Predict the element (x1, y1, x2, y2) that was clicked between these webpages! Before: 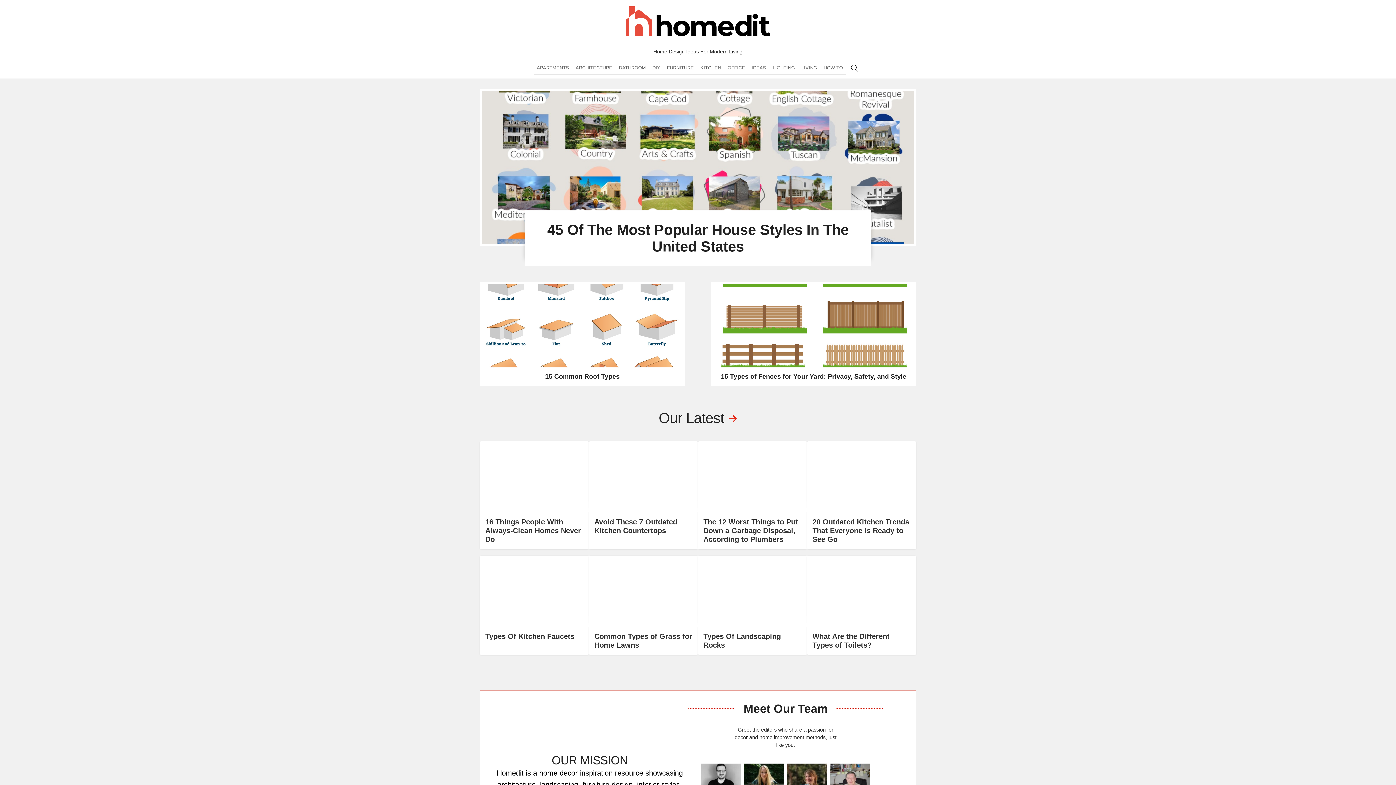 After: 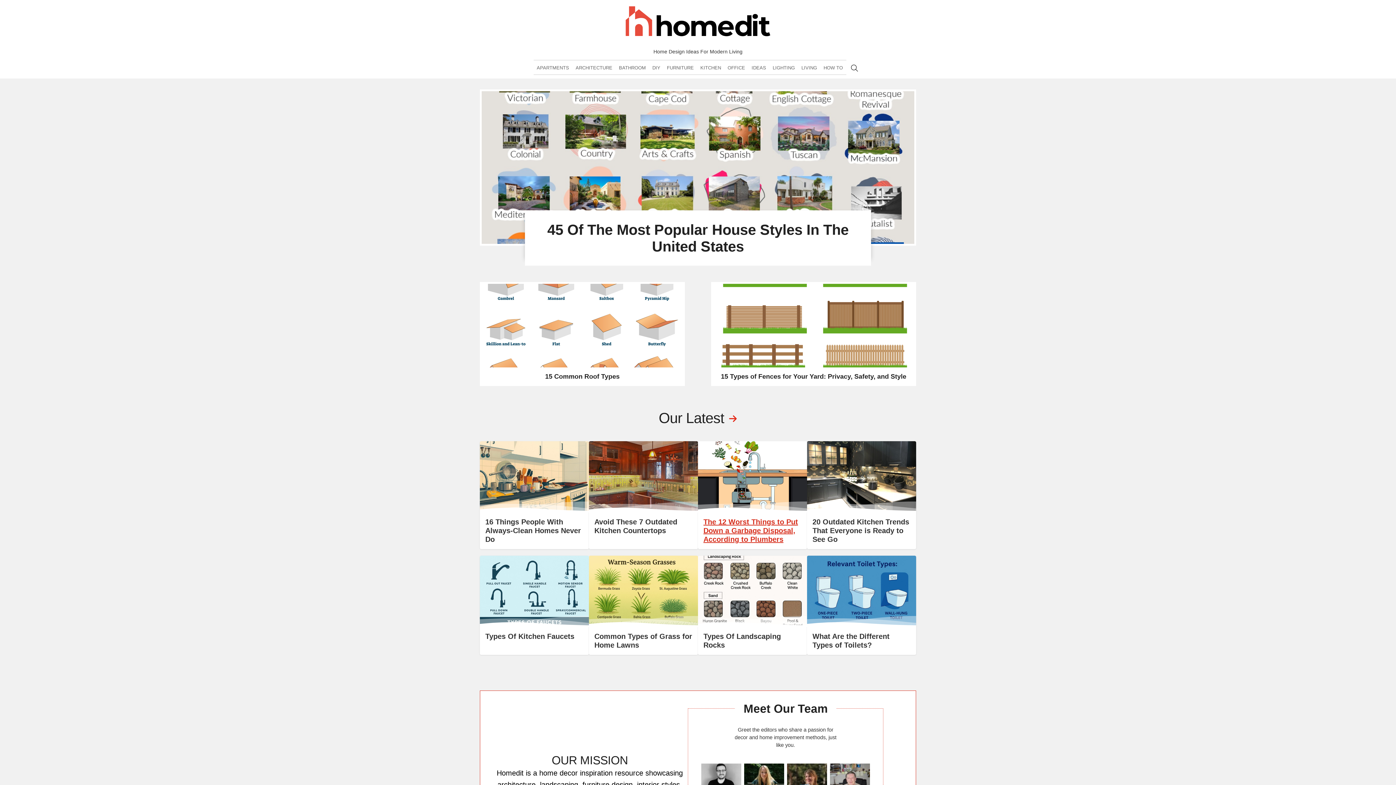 Action: bbox: (698, 441, 807, 549) label: The 12 Worst Things to Put Down a Garbage Disposal, According to Plumbers